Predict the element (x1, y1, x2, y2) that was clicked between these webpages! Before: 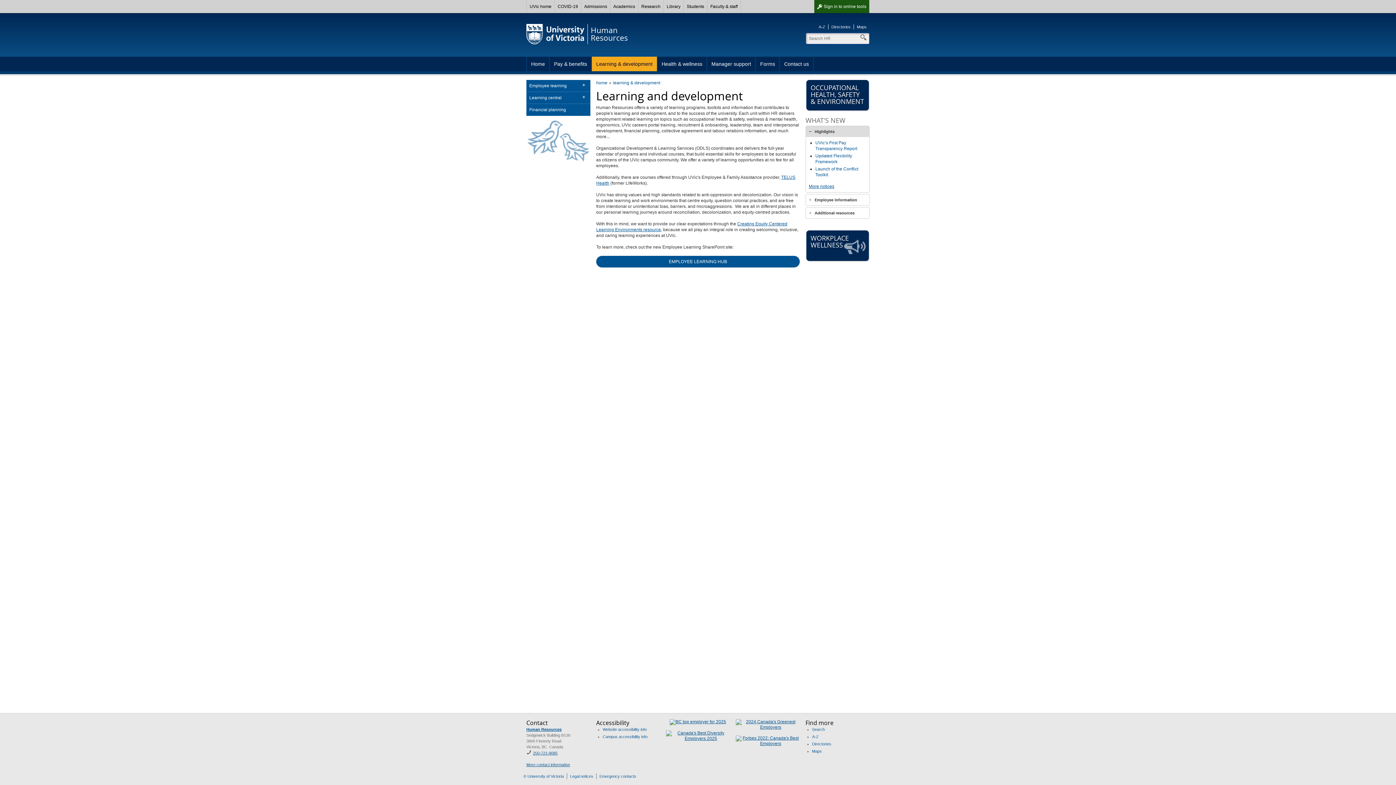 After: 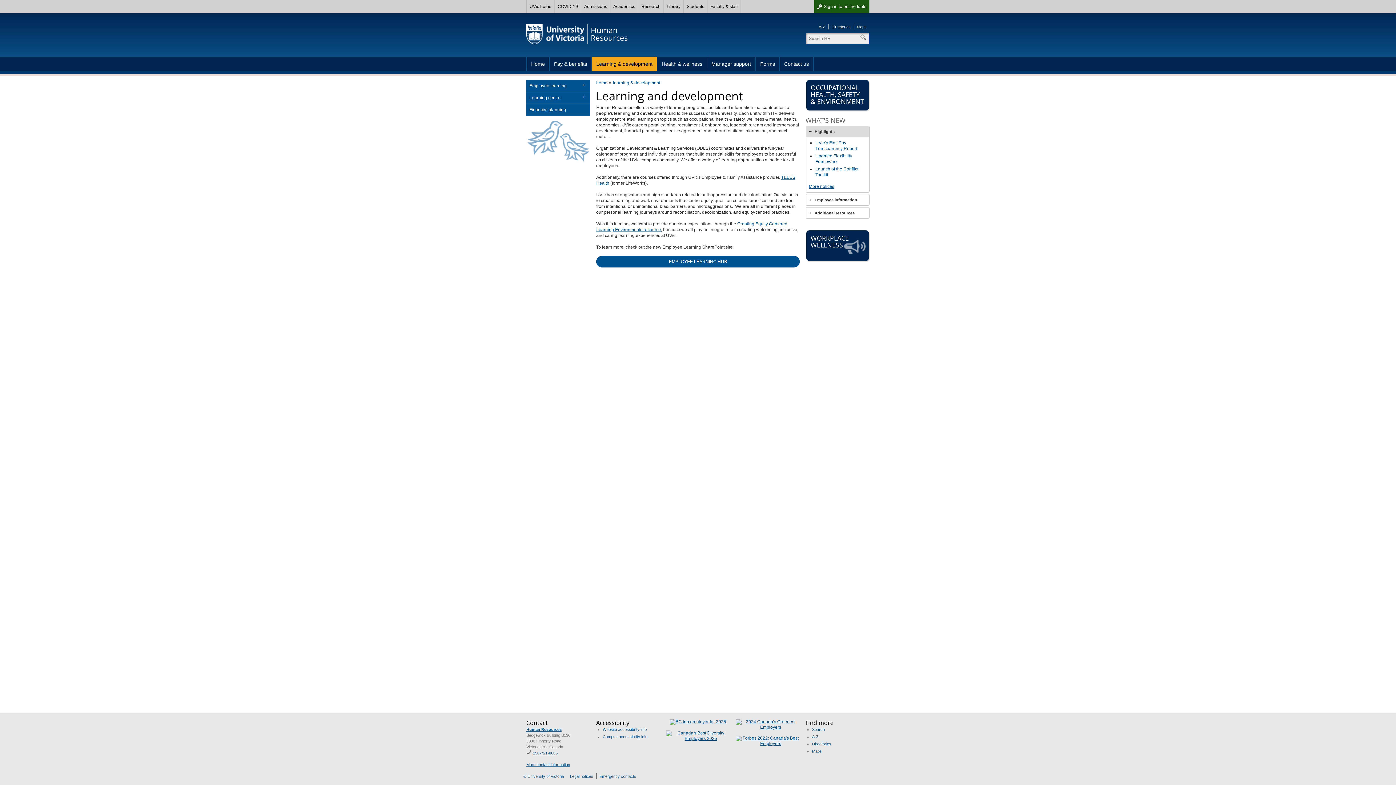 Action: bbox: (657, 56, 707, 71) label: Health & wellness